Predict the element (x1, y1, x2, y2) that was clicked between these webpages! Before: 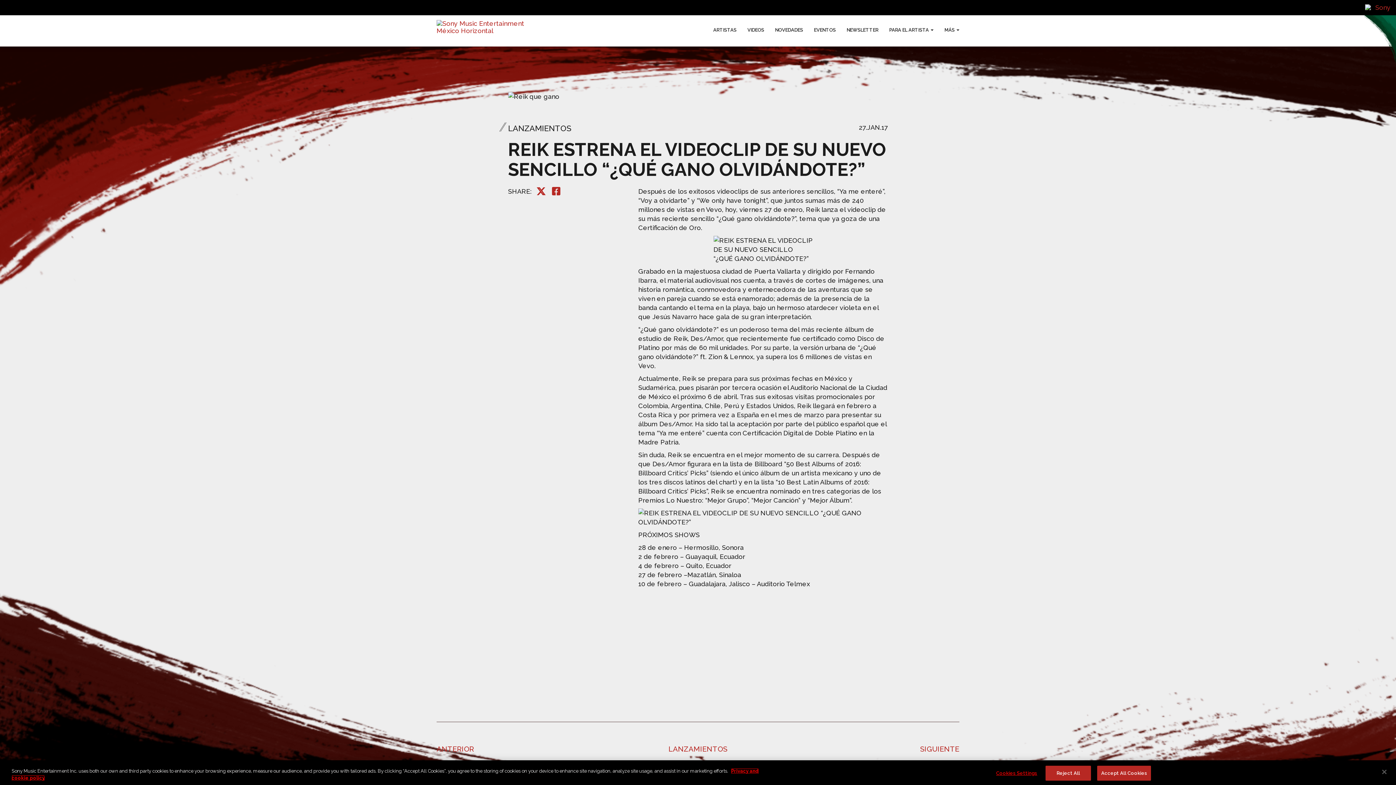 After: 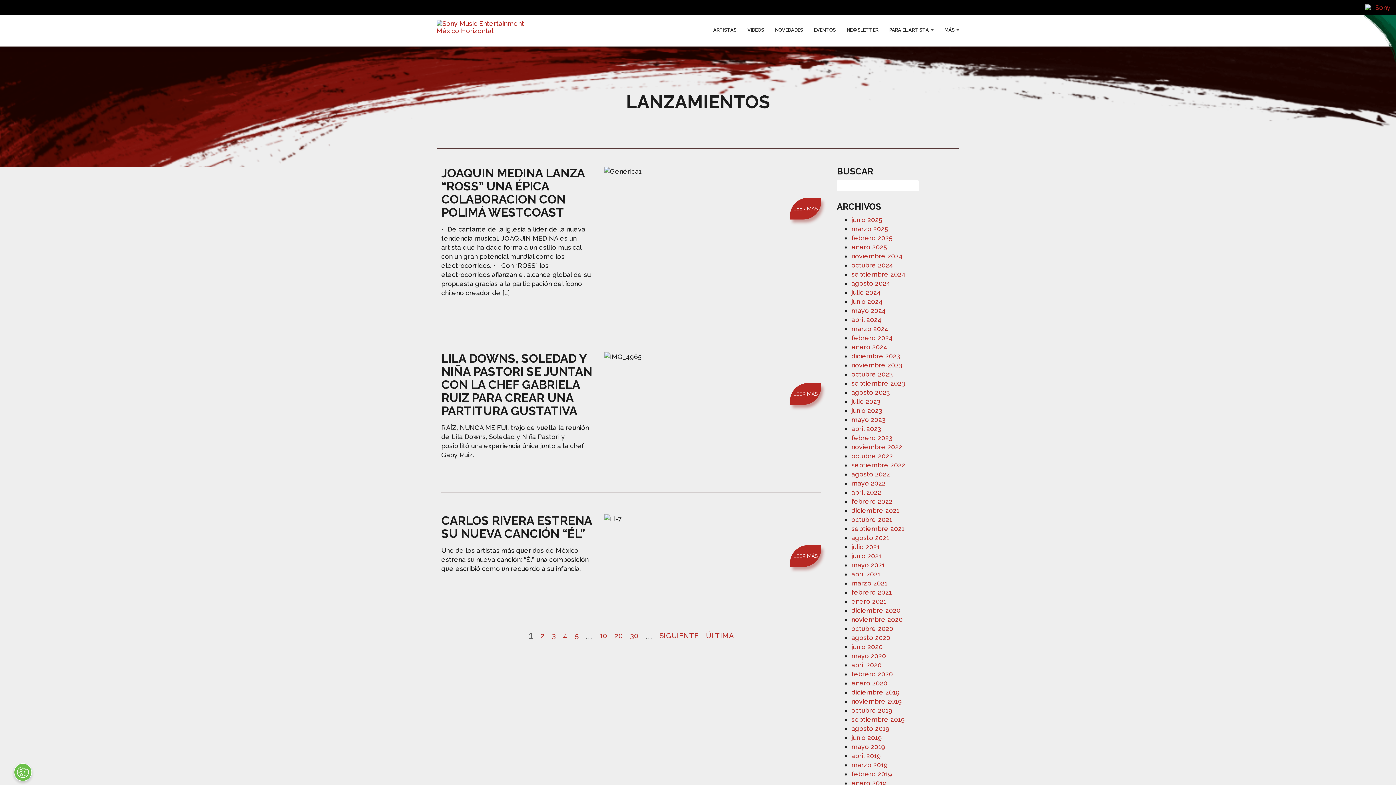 Action: label: LANZAMIENTOS bbox: (508, 123, 571, 133)